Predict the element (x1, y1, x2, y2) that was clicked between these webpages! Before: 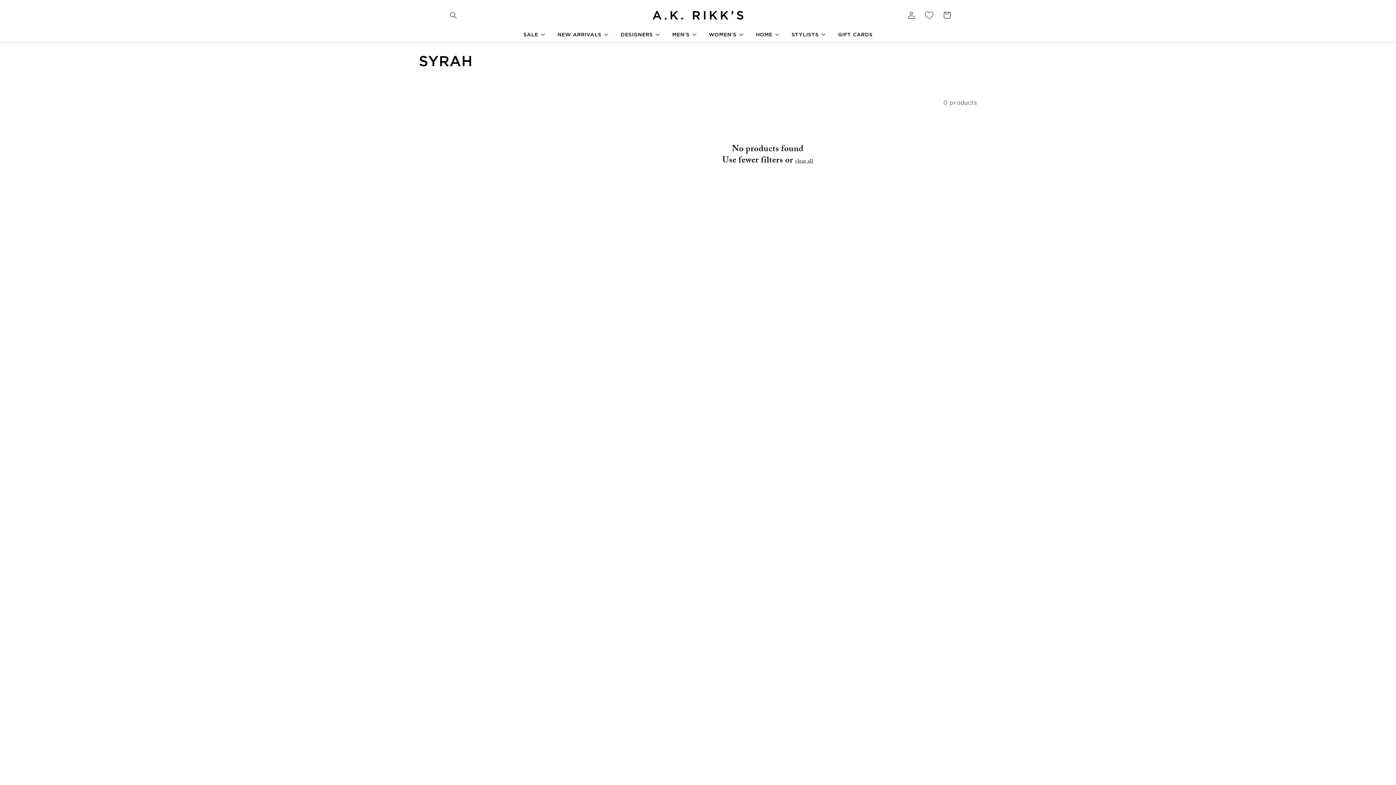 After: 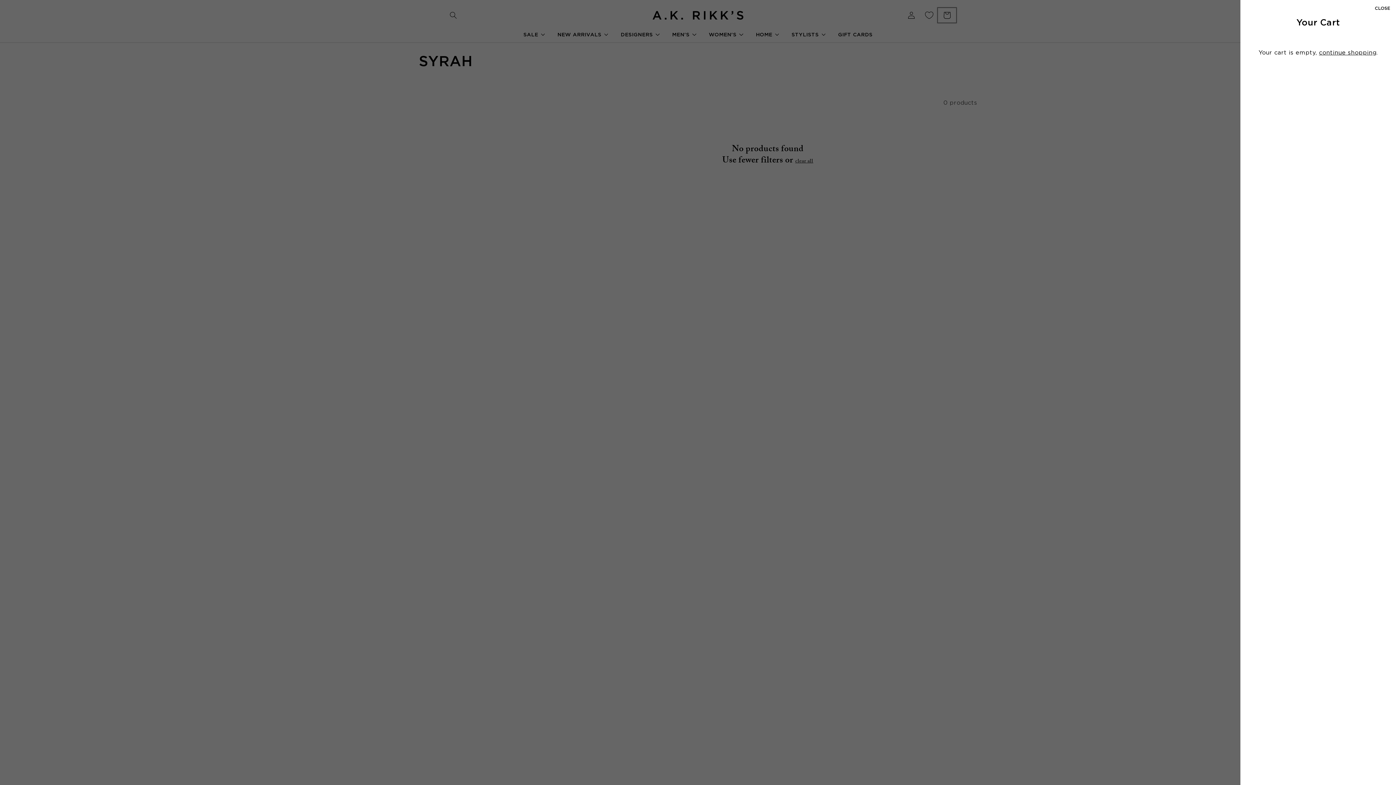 Action: label: Cart bbox: (937, 7, 957, 23)